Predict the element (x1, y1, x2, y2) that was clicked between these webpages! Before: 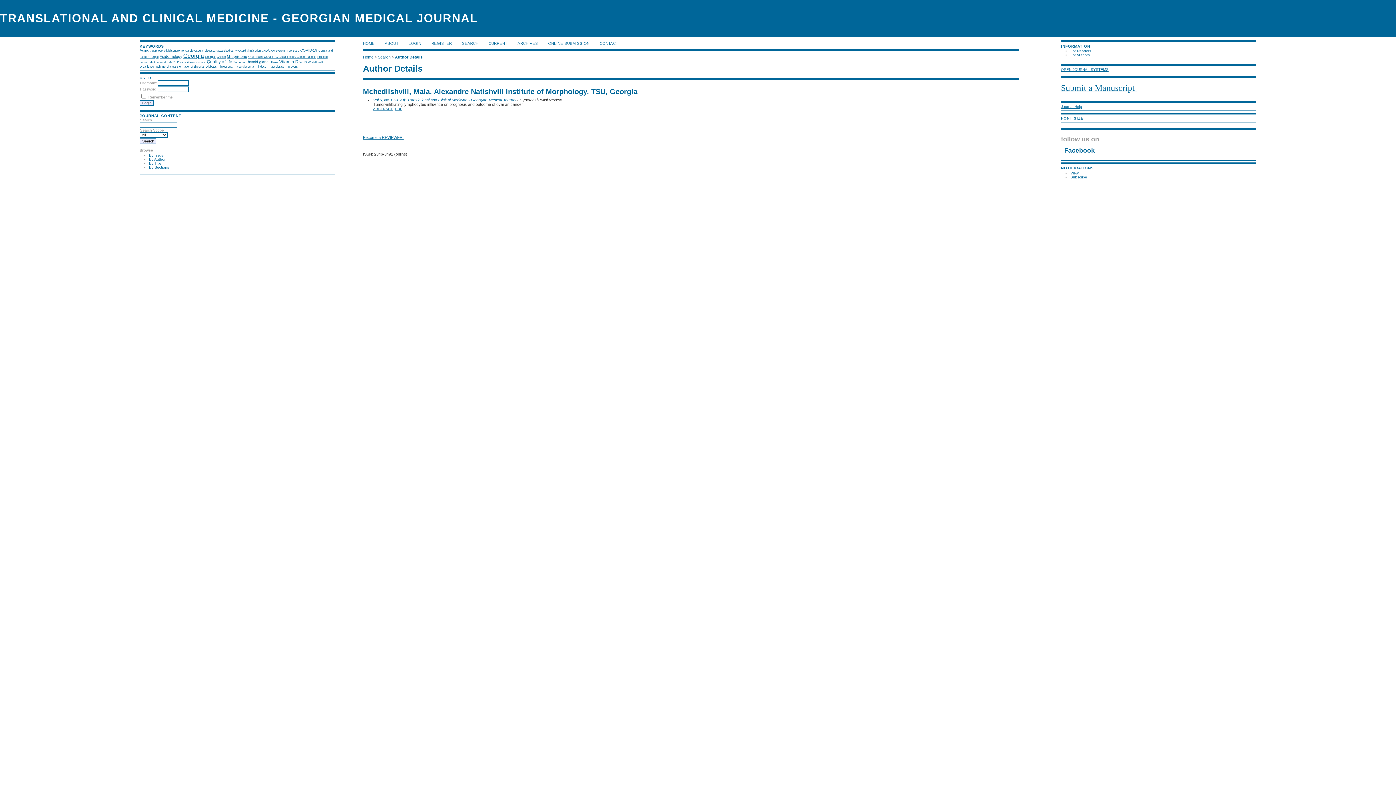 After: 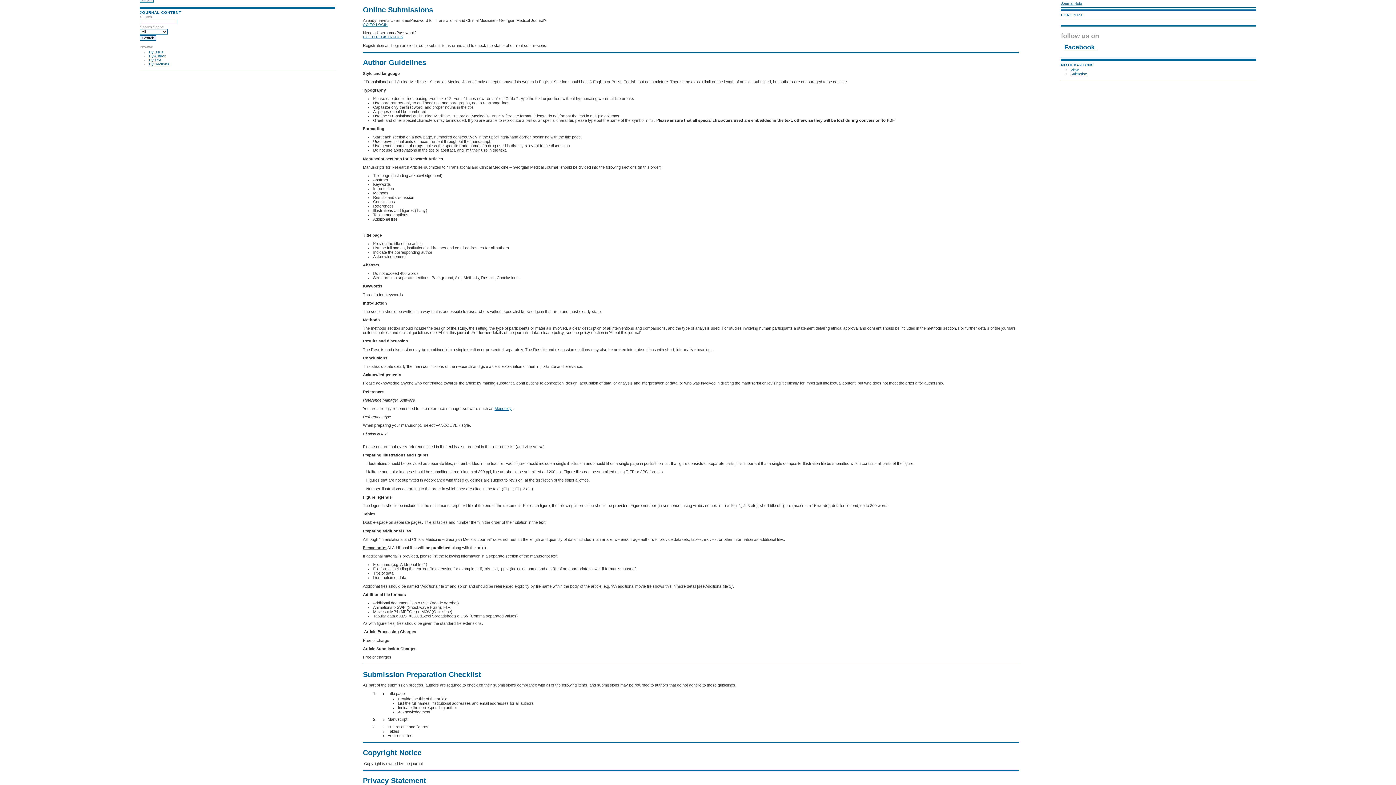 Action: bbox: (548, 41, 589, 45) label: ONLINE SUBMISSION